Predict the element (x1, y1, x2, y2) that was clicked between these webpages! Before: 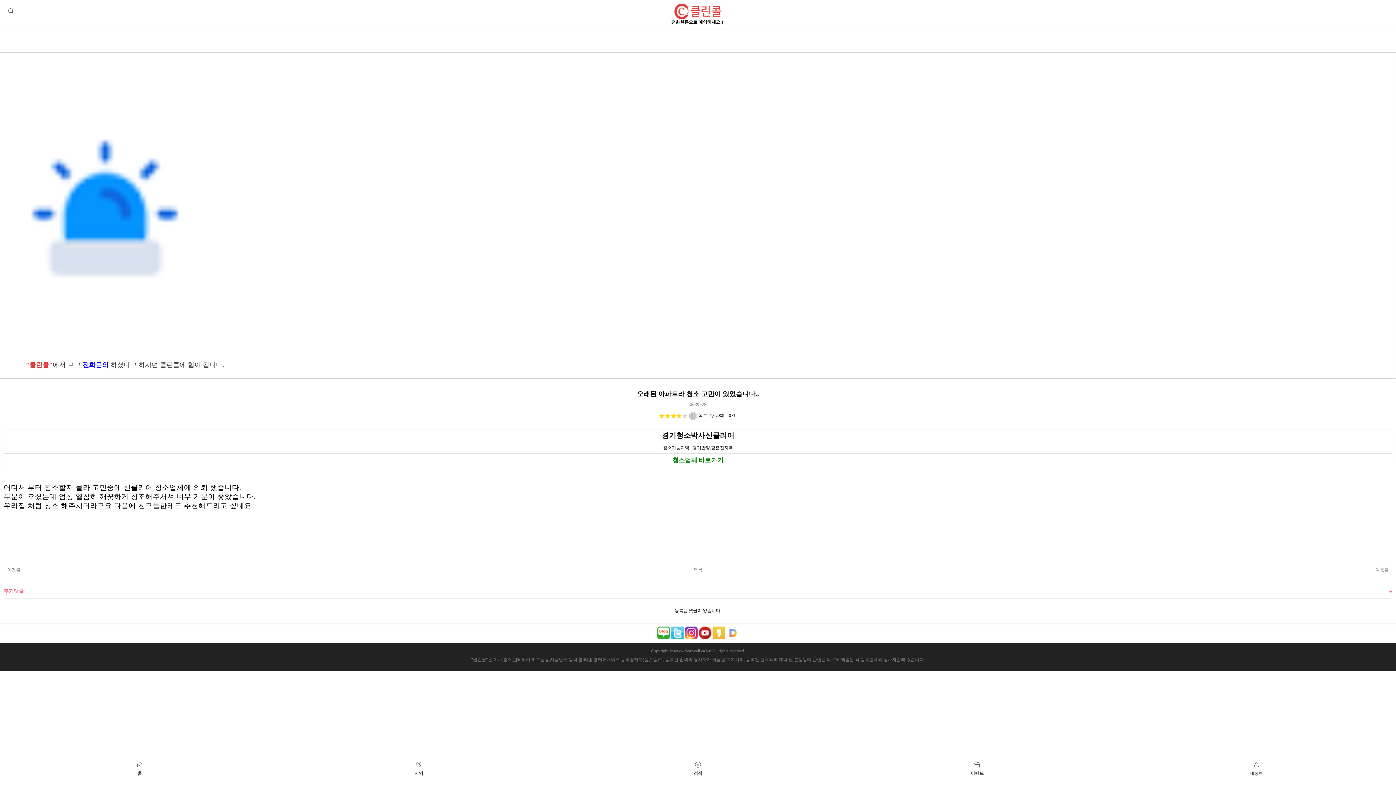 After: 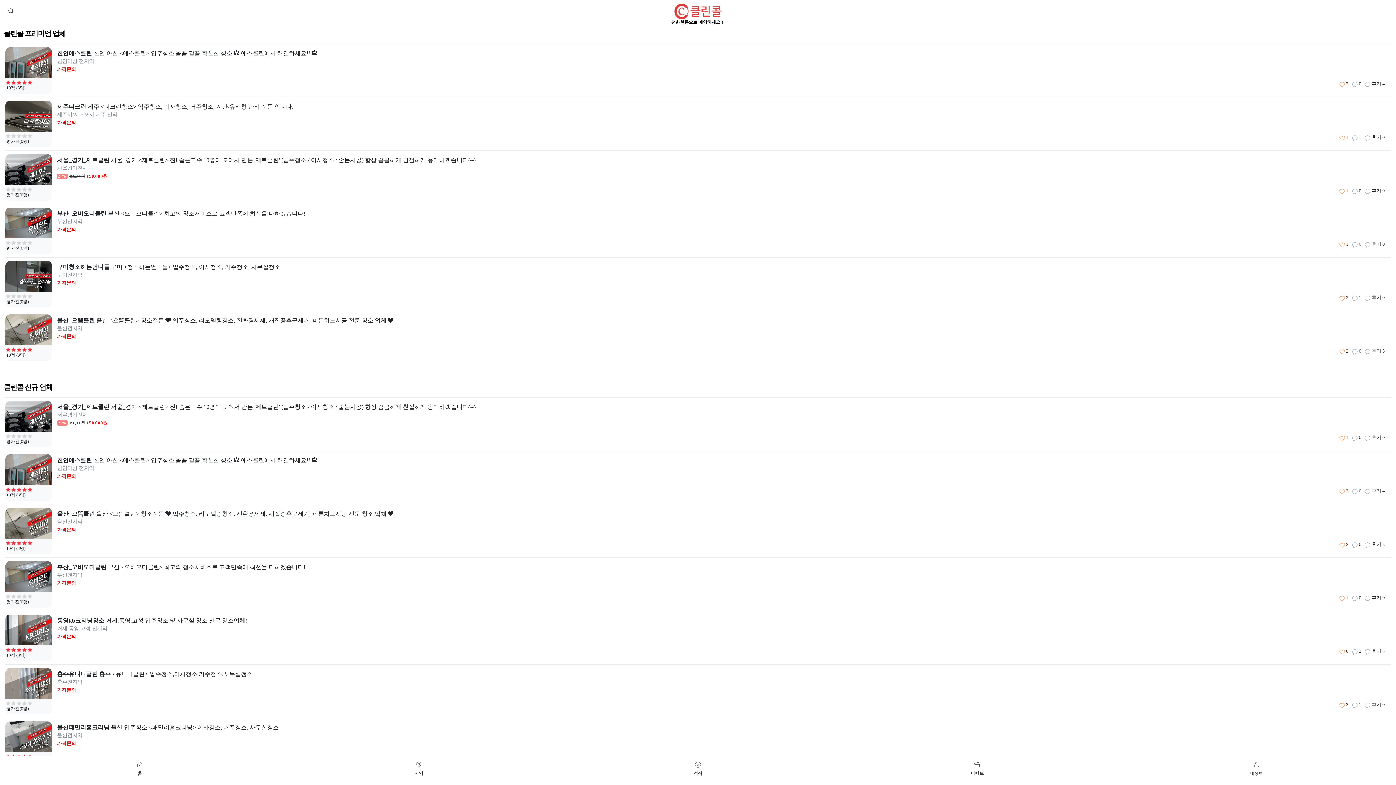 Action: label: 청소 bbox: (503, 657, 512, 662)